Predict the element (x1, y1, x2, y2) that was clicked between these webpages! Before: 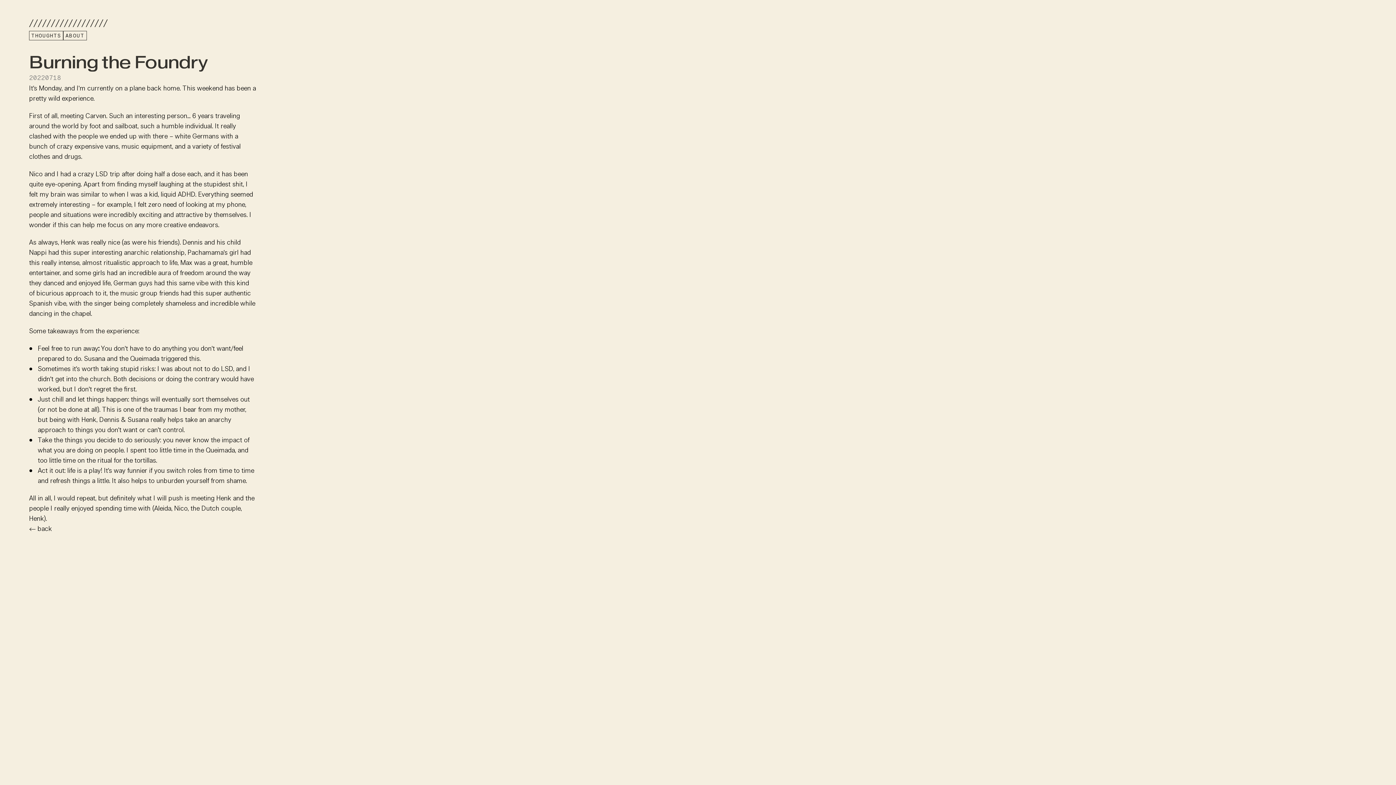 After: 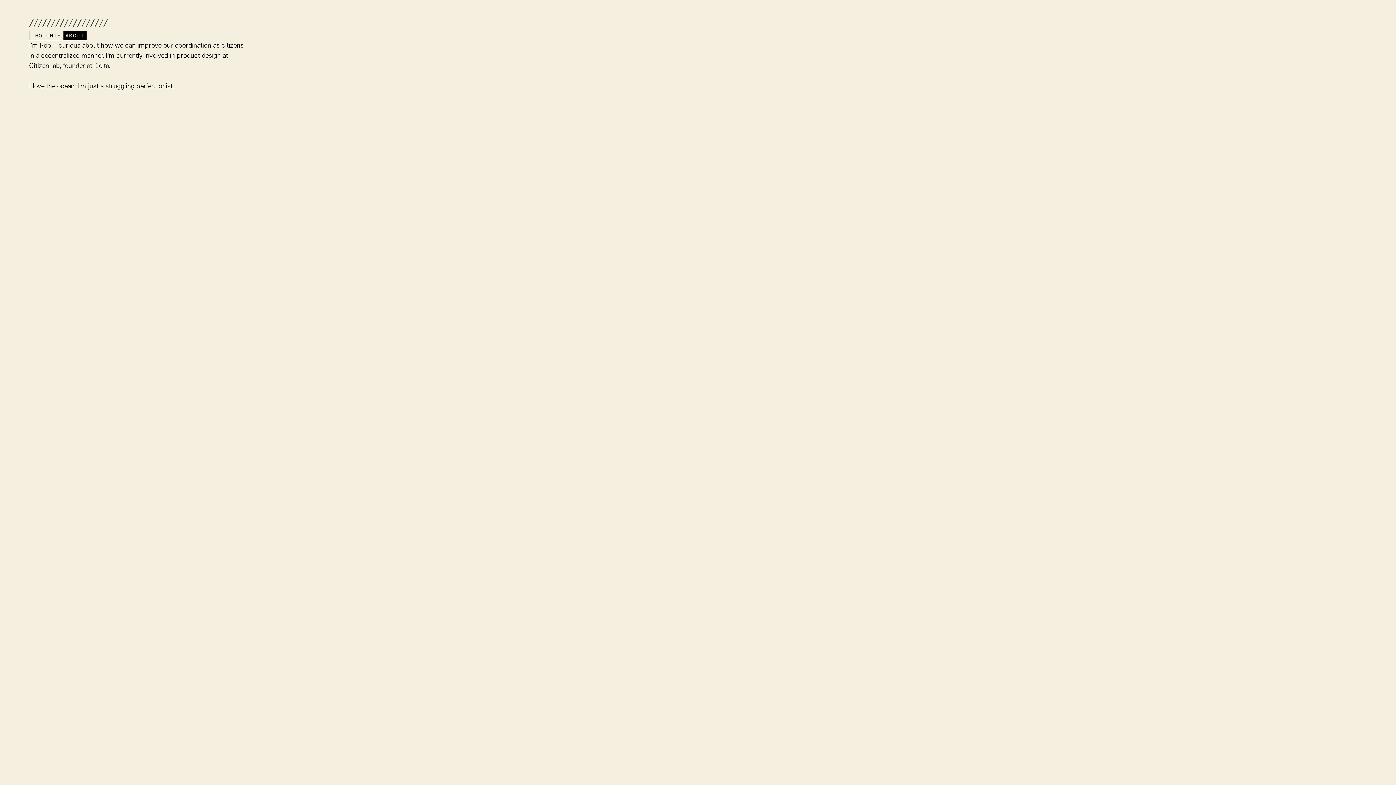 Action: label: ABOUT bbox: (63, 30, 86, 40)